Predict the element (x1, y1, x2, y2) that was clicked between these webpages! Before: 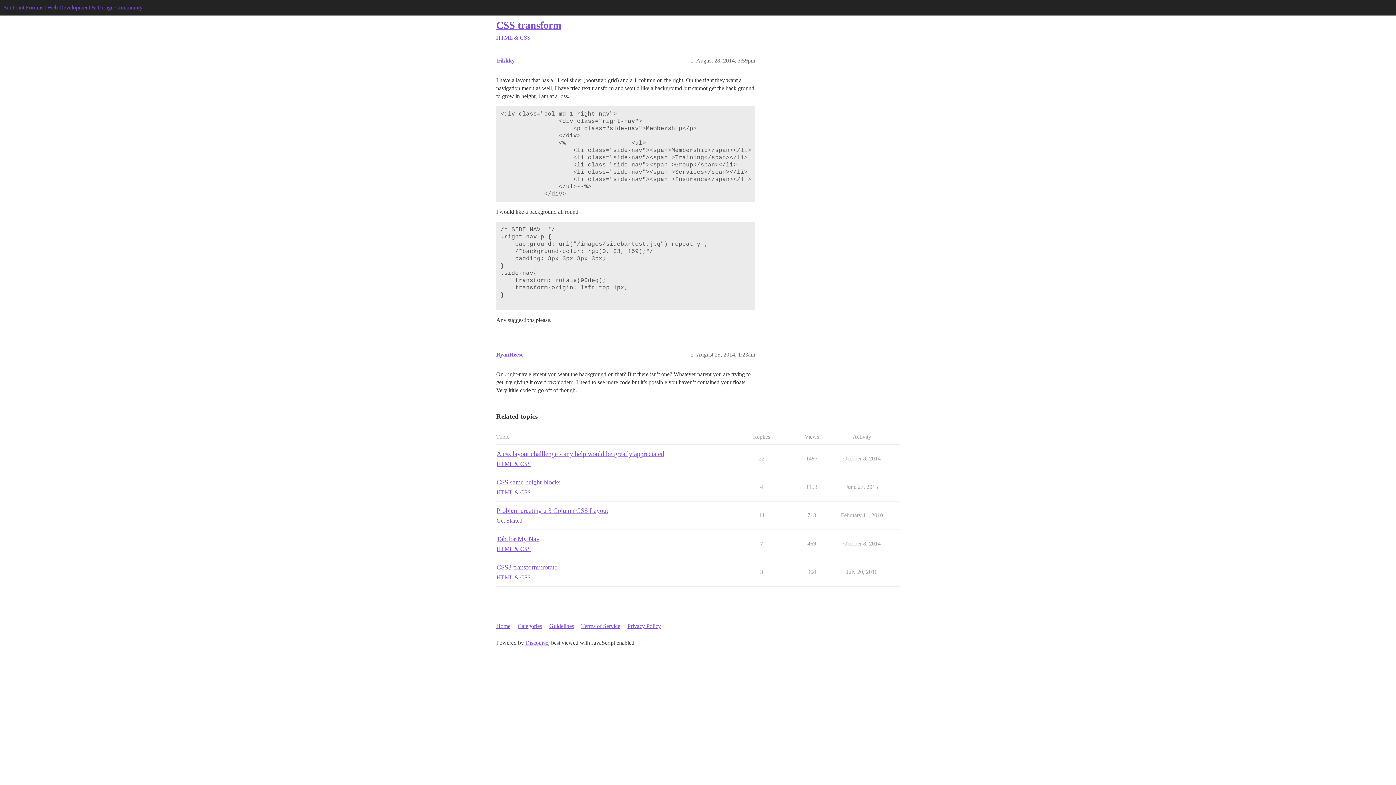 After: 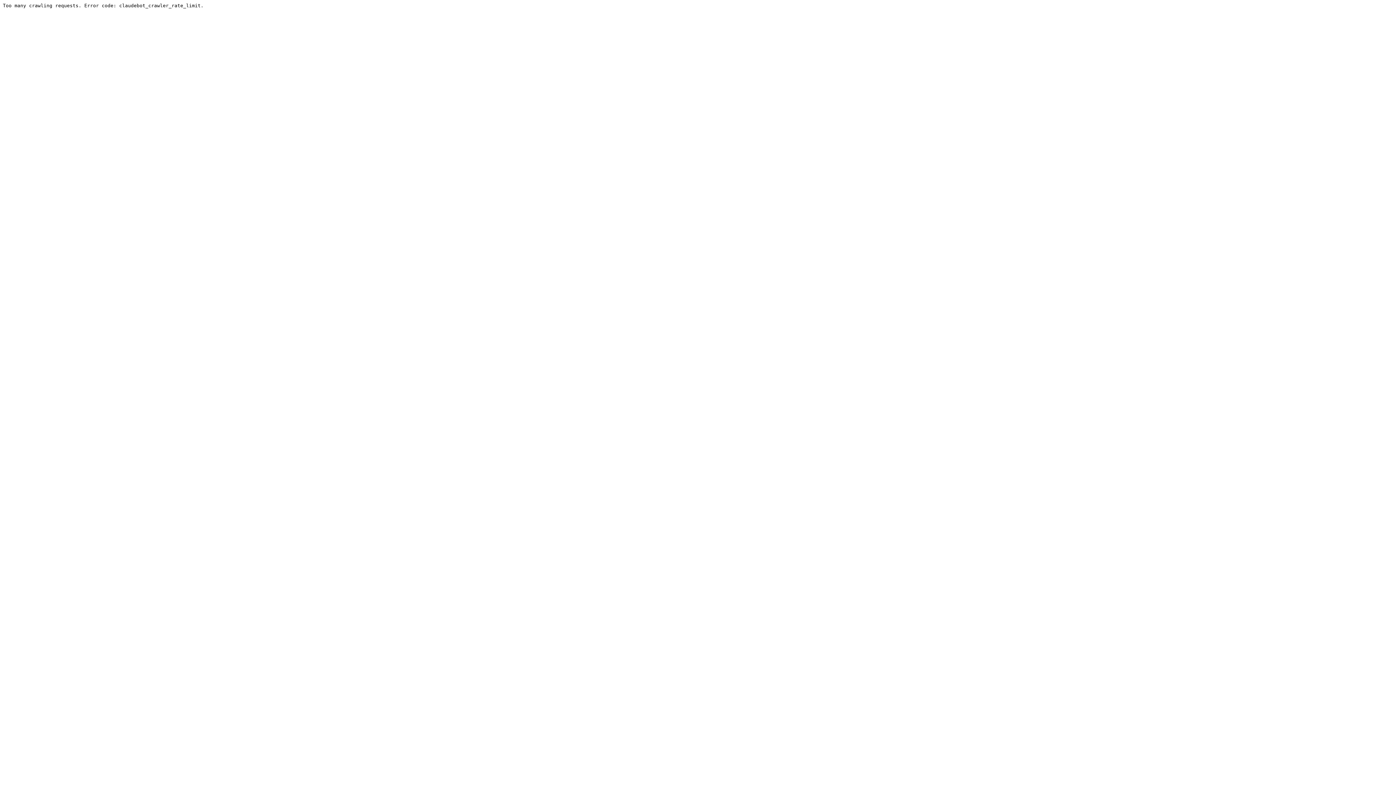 Action: bbox: (3, 4, 142, 10) label: SitePoint Forums | Web Development & Design Community